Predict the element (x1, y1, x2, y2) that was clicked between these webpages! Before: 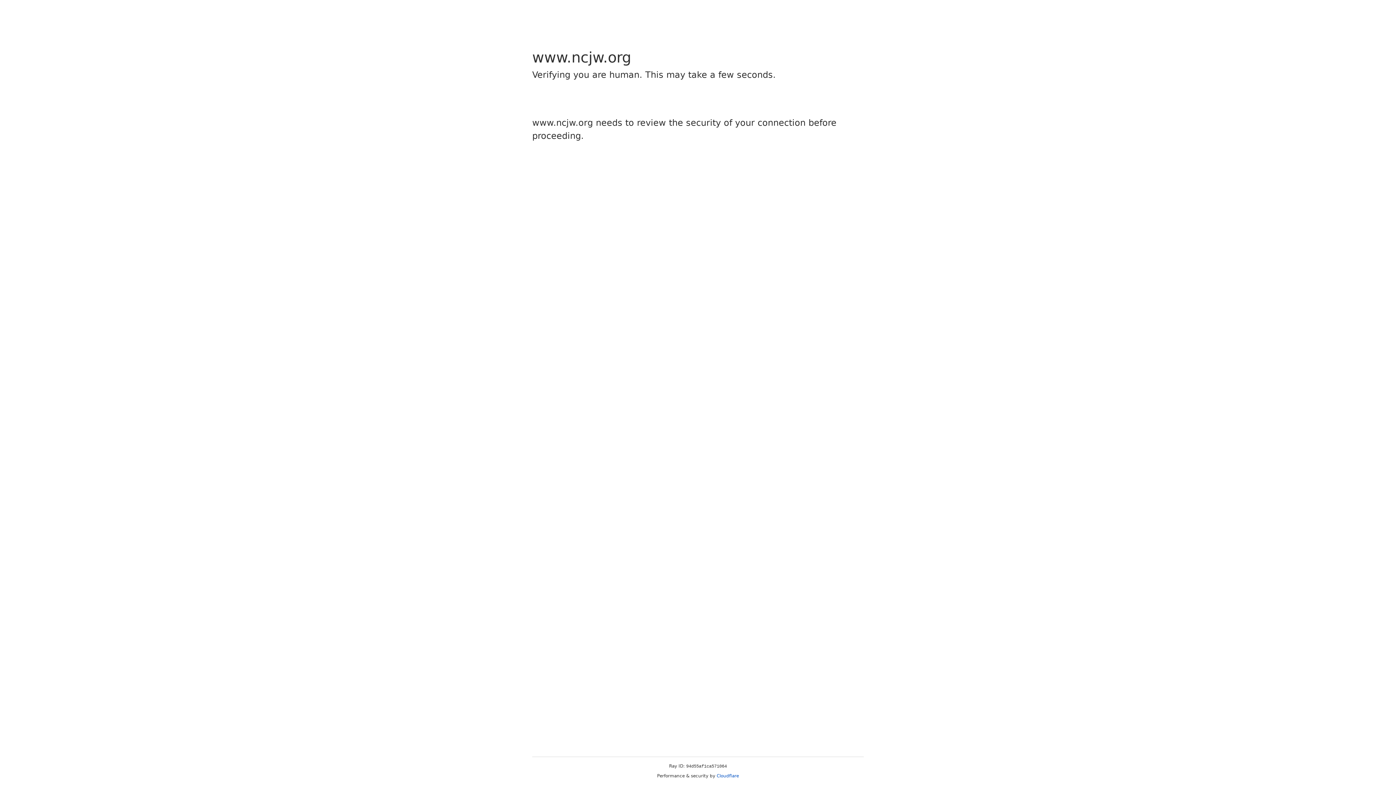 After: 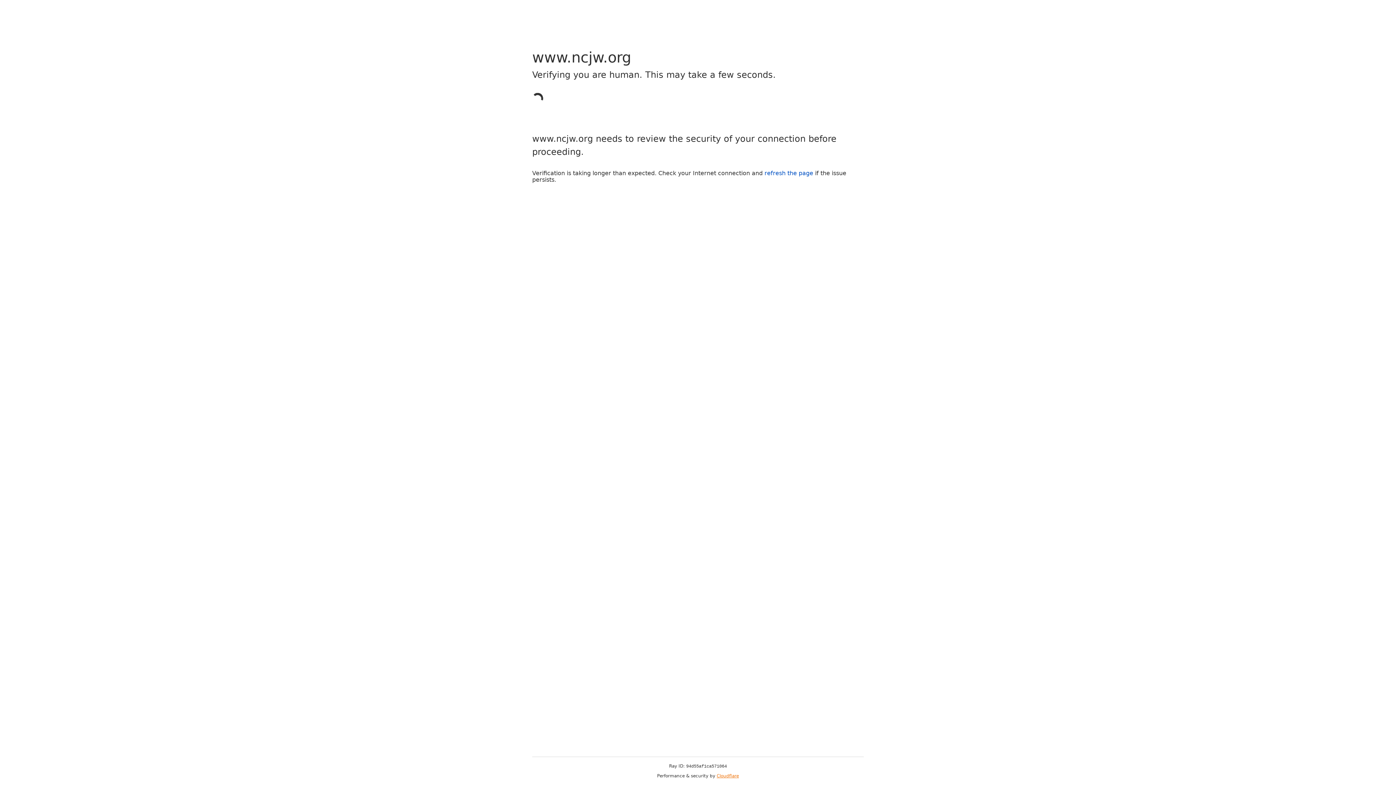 Action: bbox: (716, 773, 739, 778) label: Cloudflare